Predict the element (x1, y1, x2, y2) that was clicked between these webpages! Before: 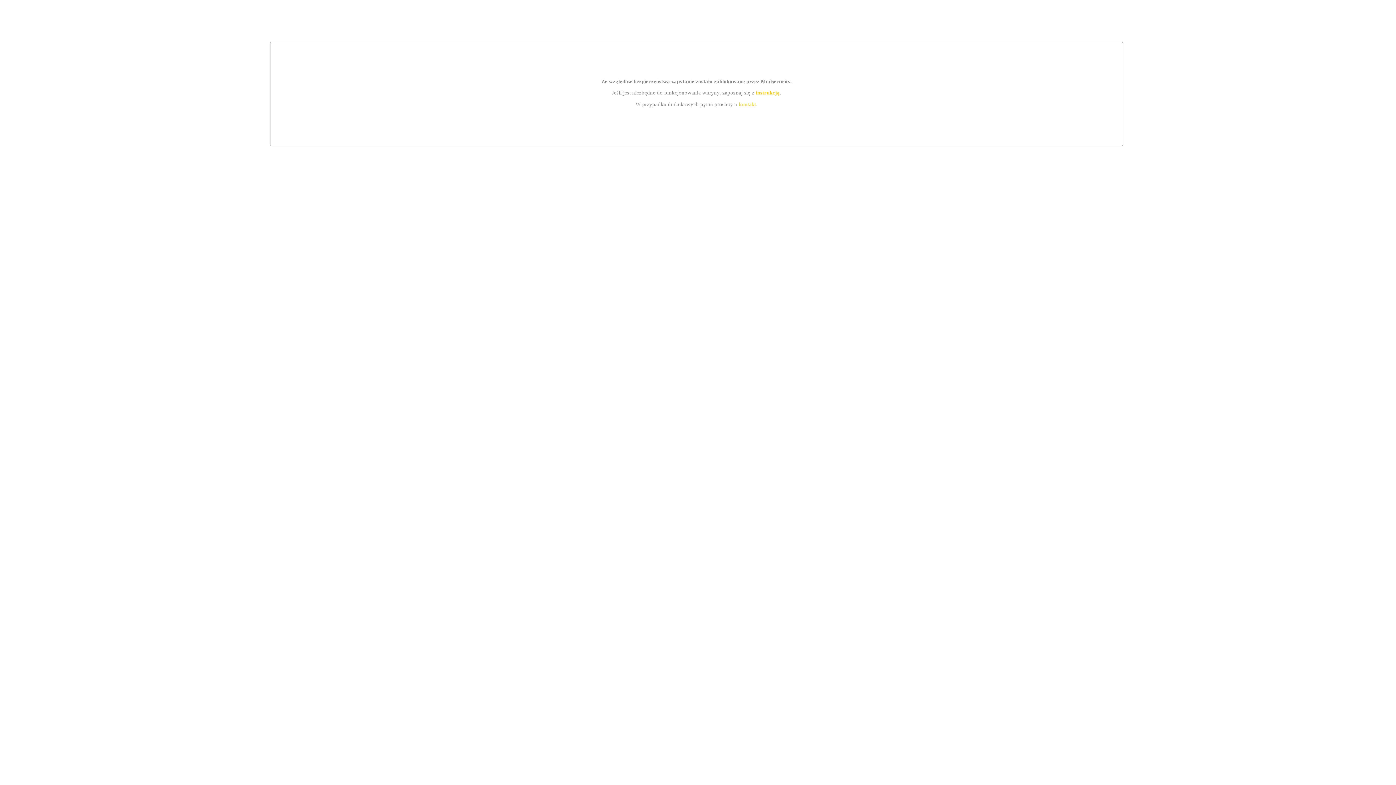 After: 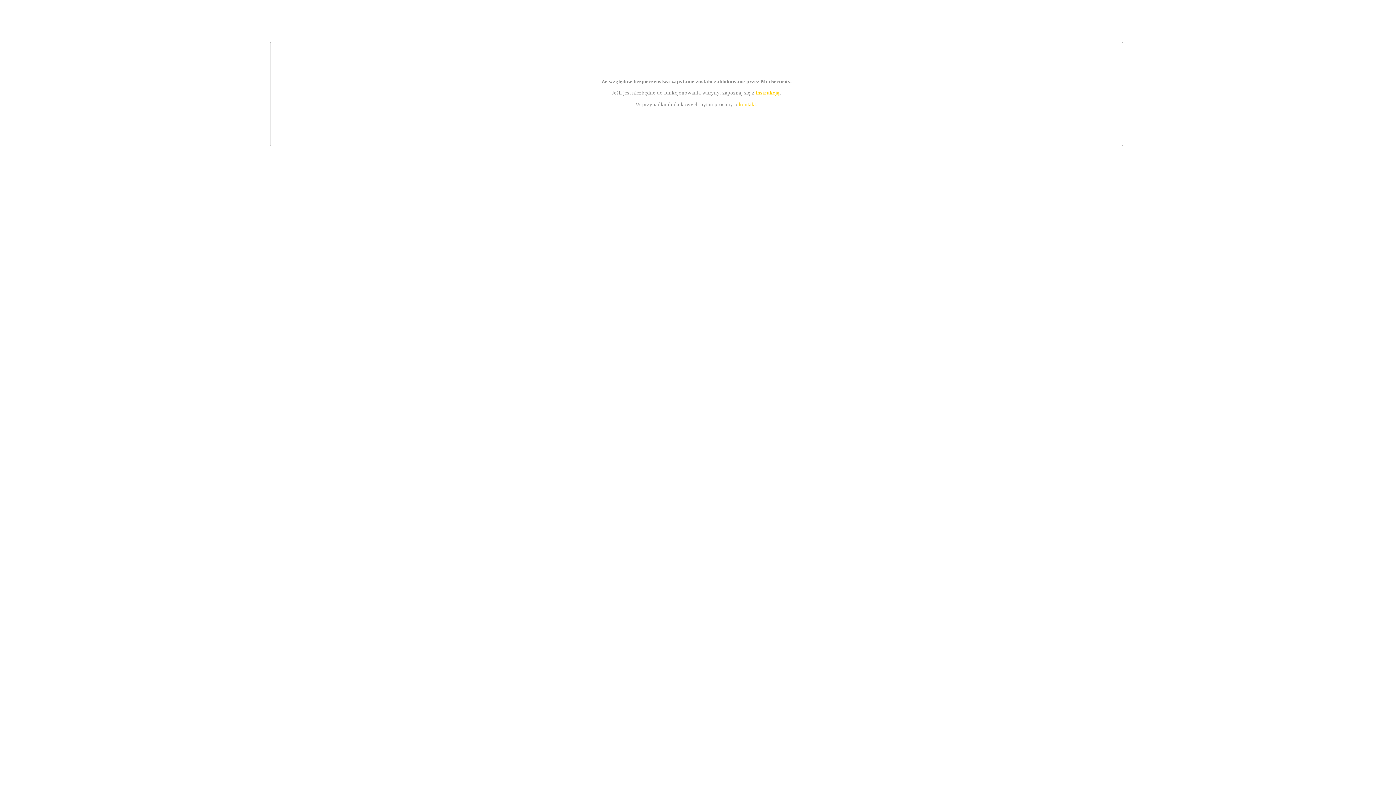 Action: bbox: (739, 101, 756, 107) label: kontakt